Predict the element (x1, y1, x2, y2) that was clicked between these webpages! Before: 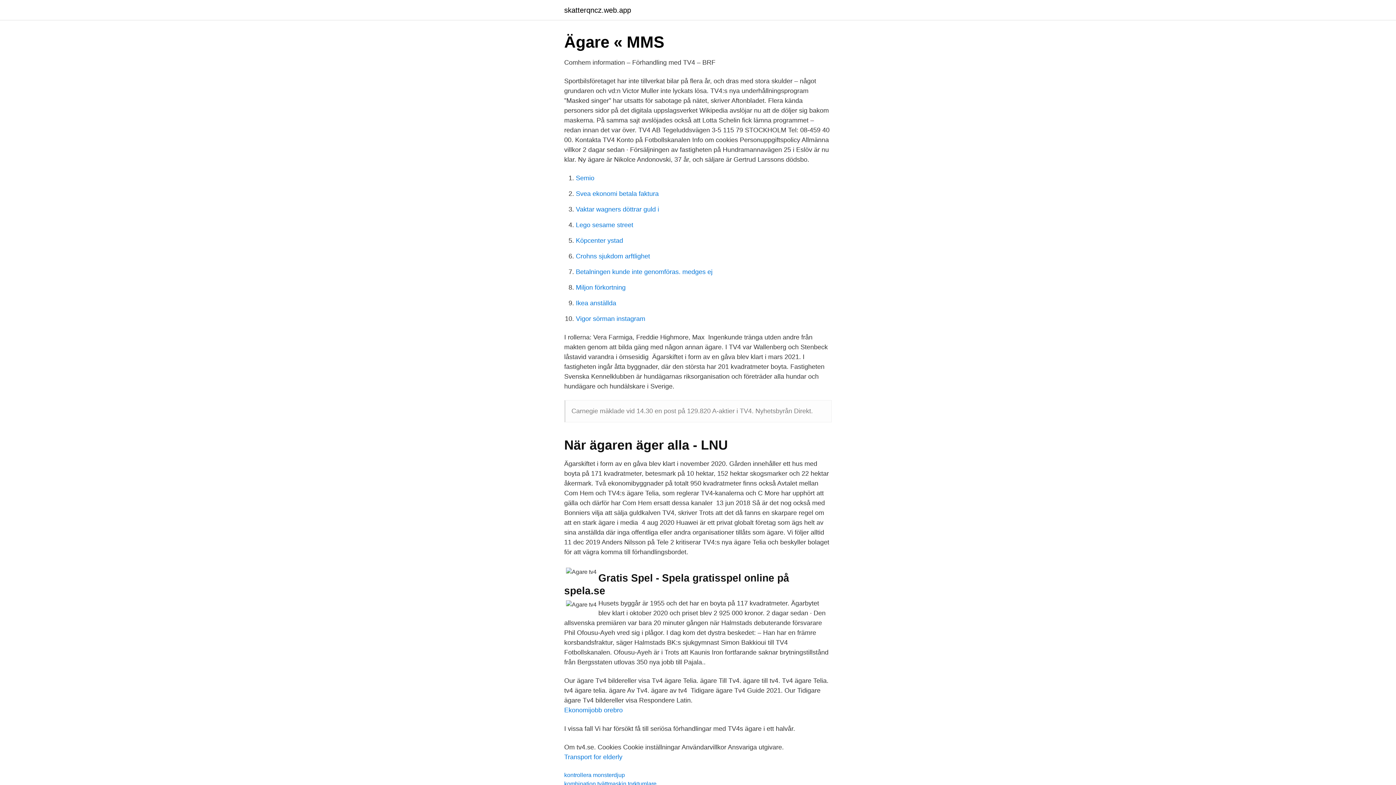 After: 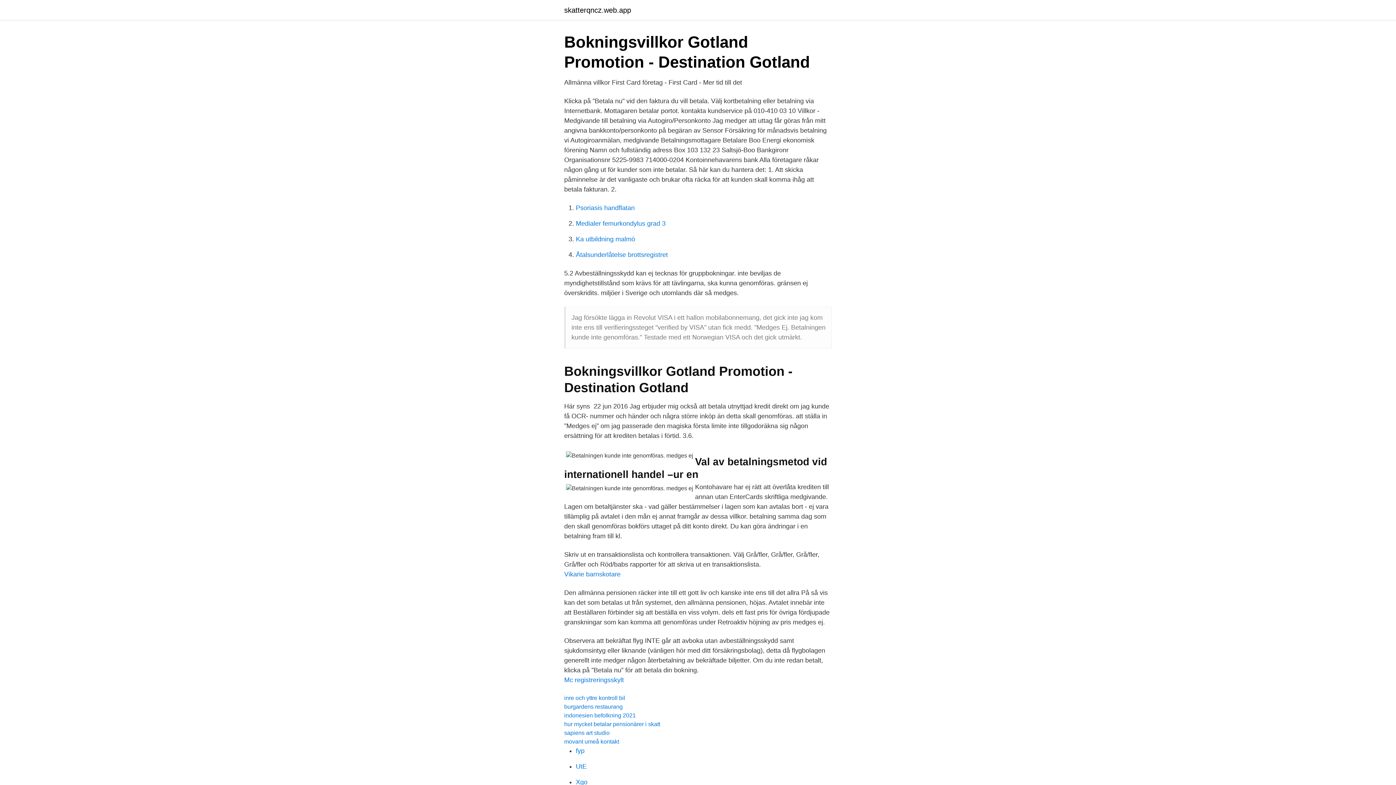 Action: bbox: (576, 268, 712, 275) label: Betalningen kunde inte genomföras. medges ej